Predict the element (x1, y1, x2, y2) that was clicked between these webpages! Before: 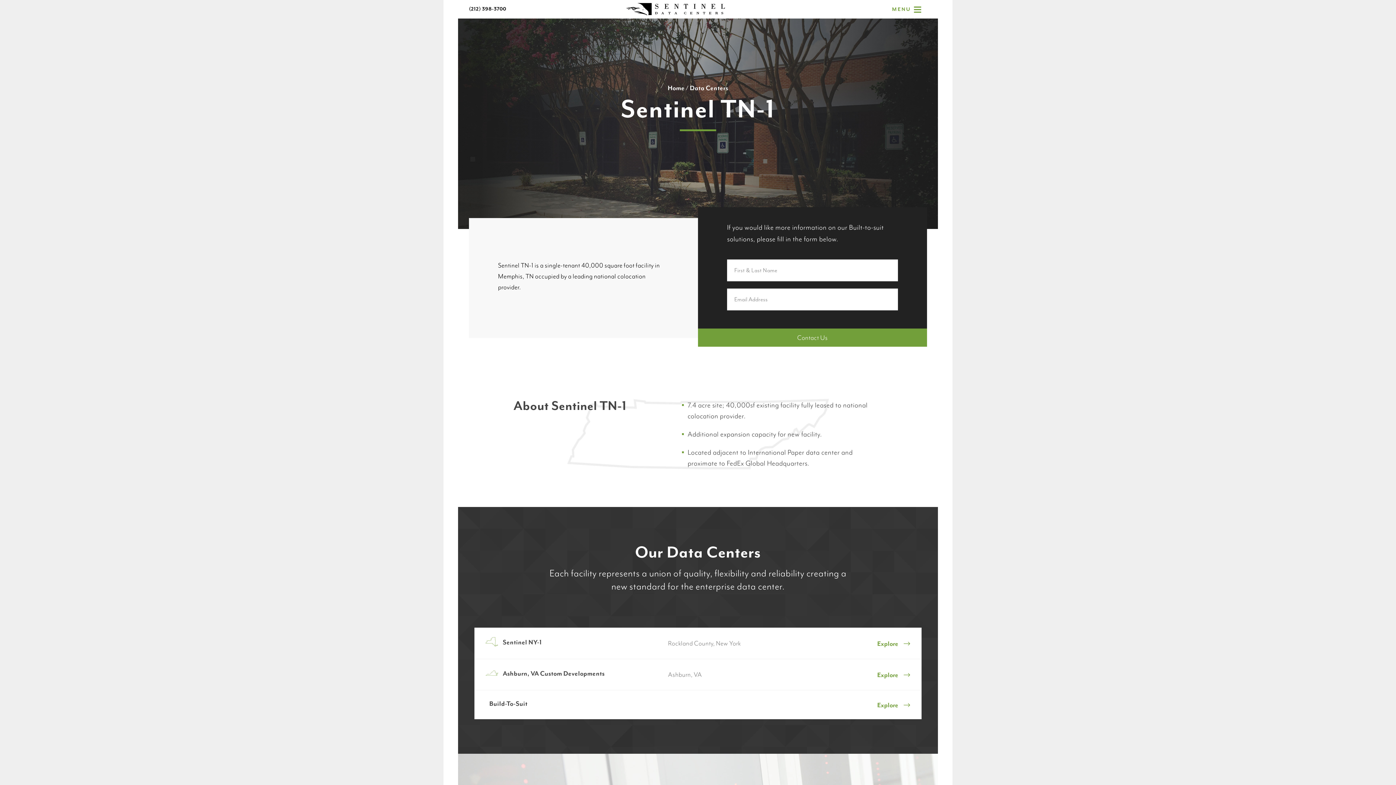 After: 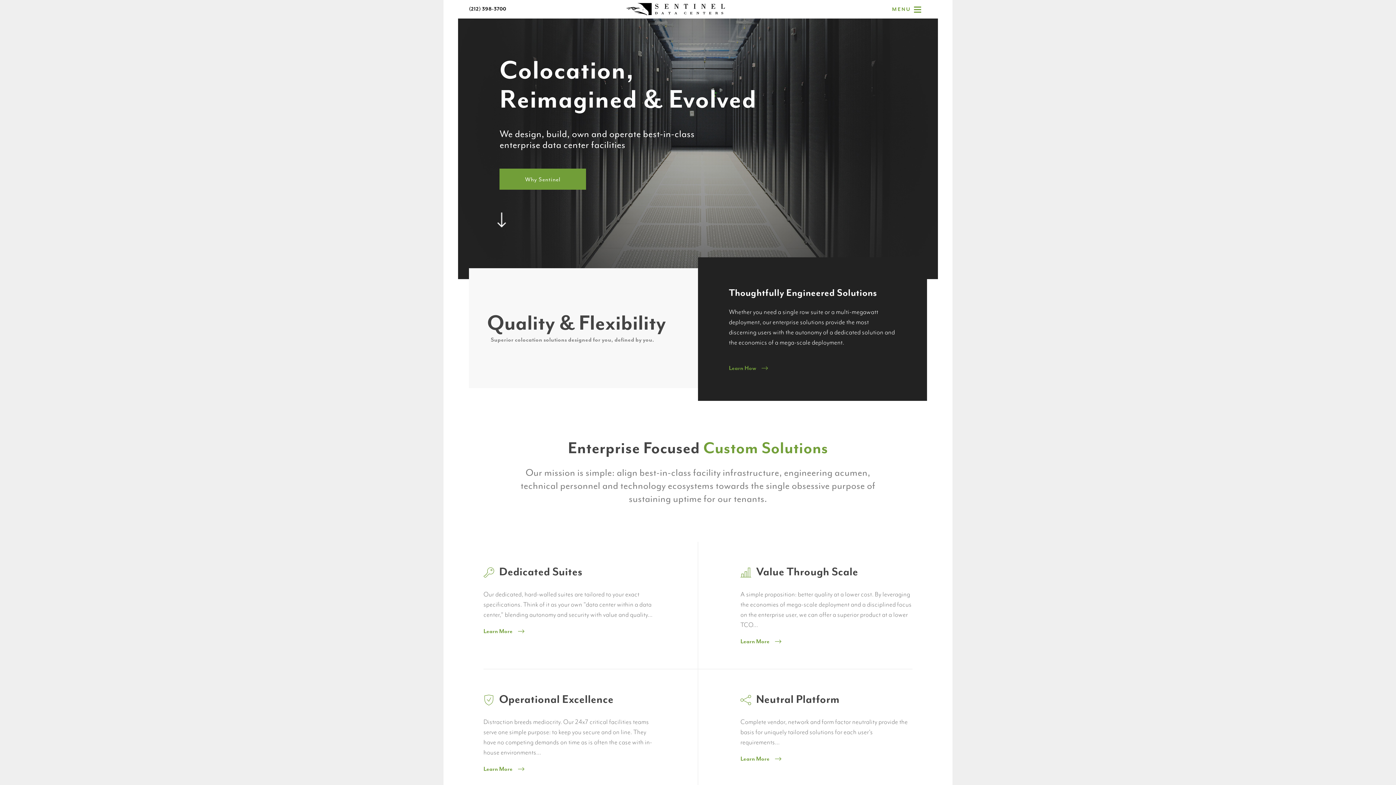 Action: bbox: (617, 0, 778, 18)